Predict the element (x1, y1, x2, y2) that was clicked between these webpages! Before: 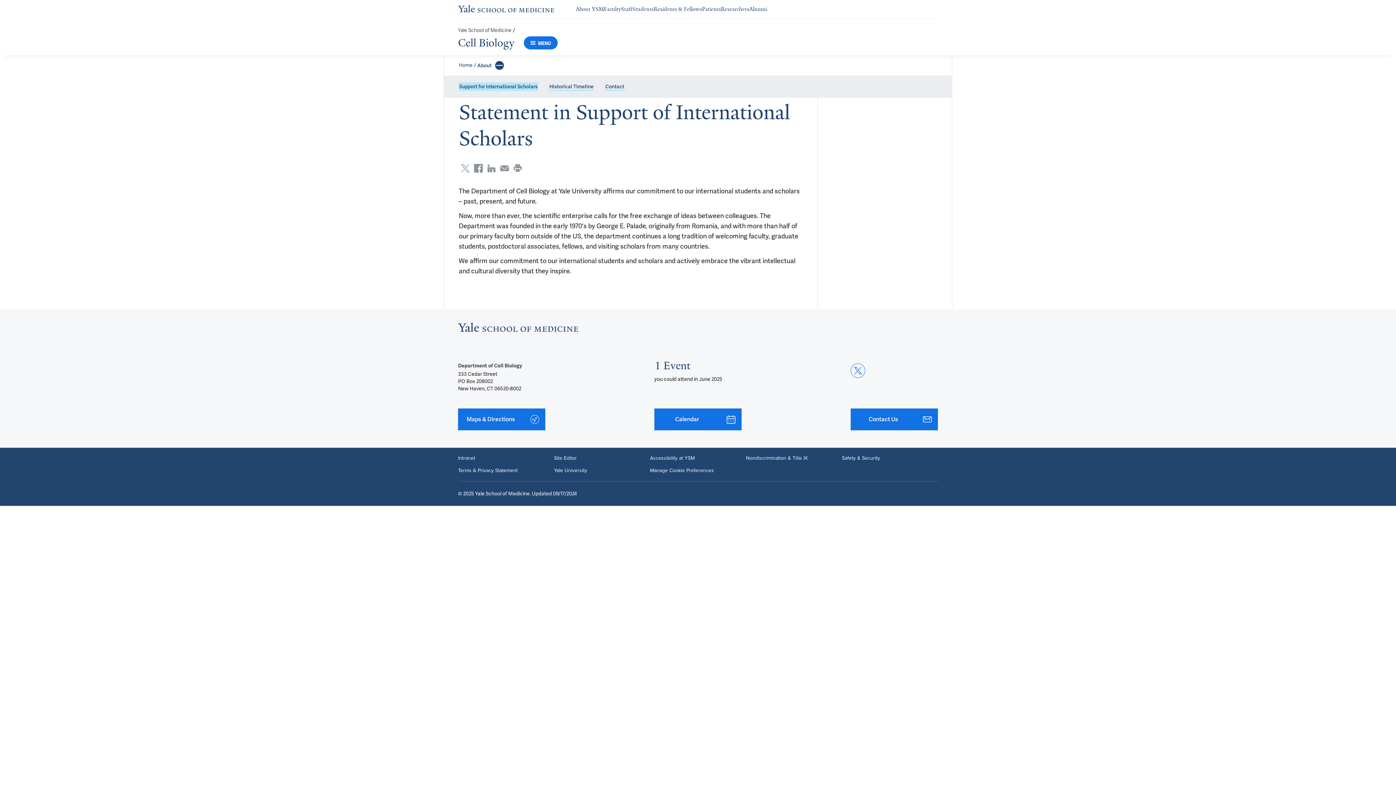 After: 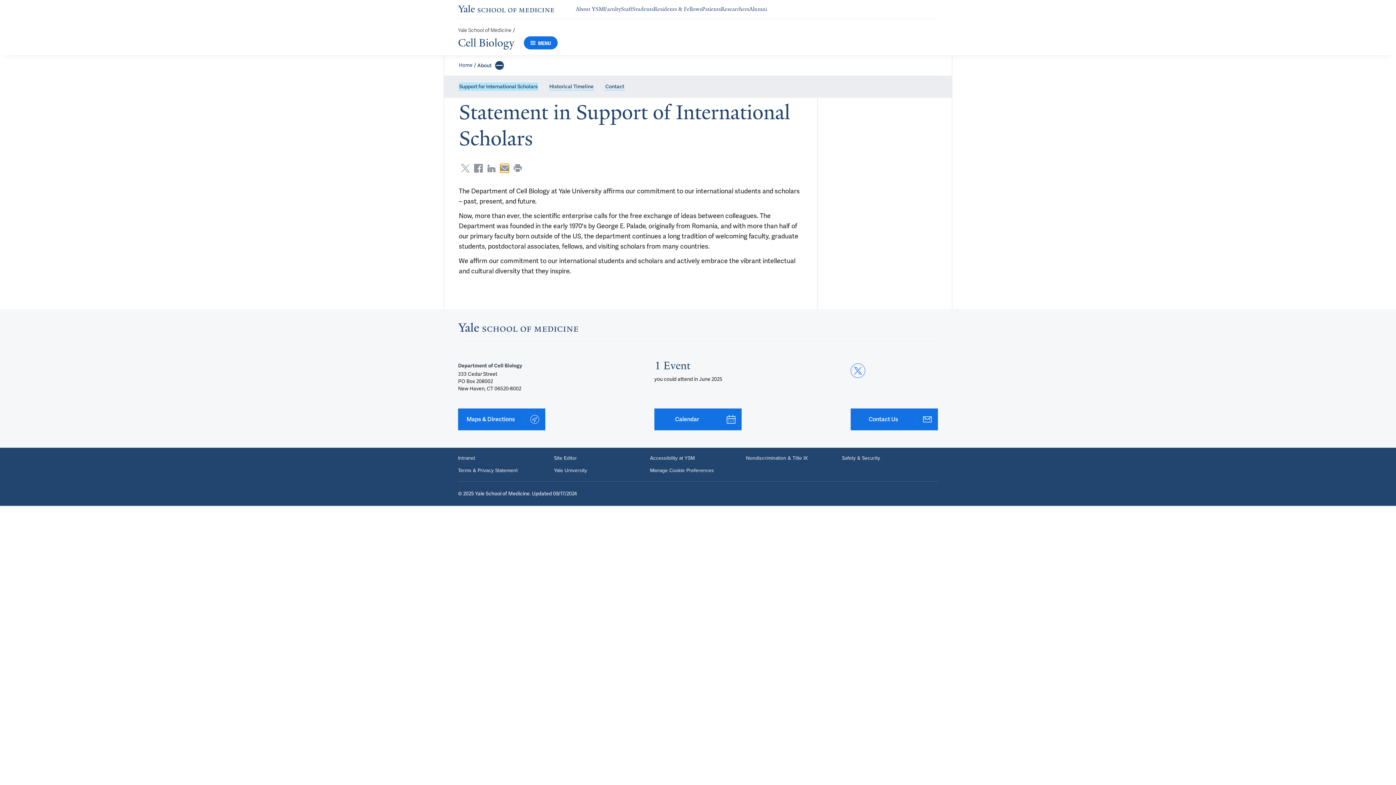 Action: bbox: (500, 164, 509, 172) label: Share page via email